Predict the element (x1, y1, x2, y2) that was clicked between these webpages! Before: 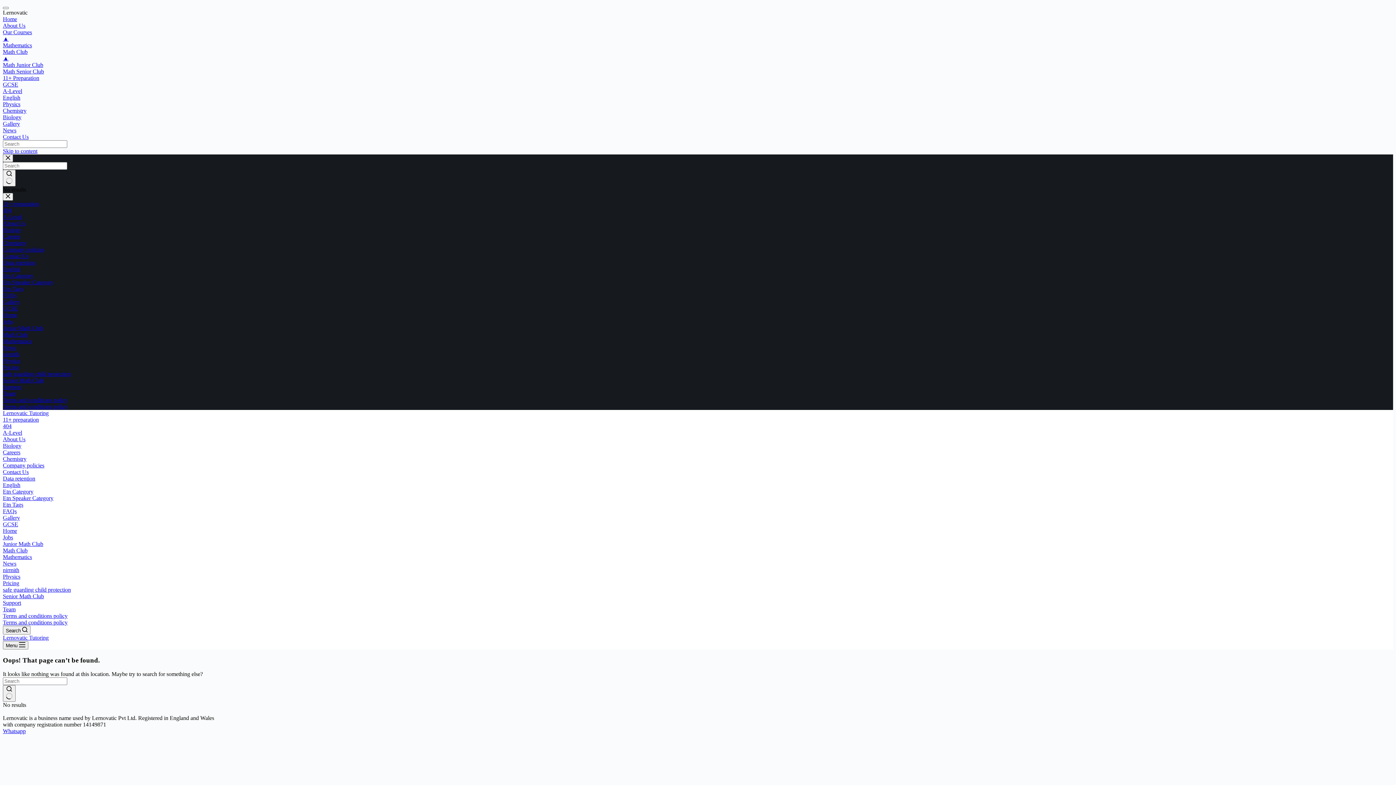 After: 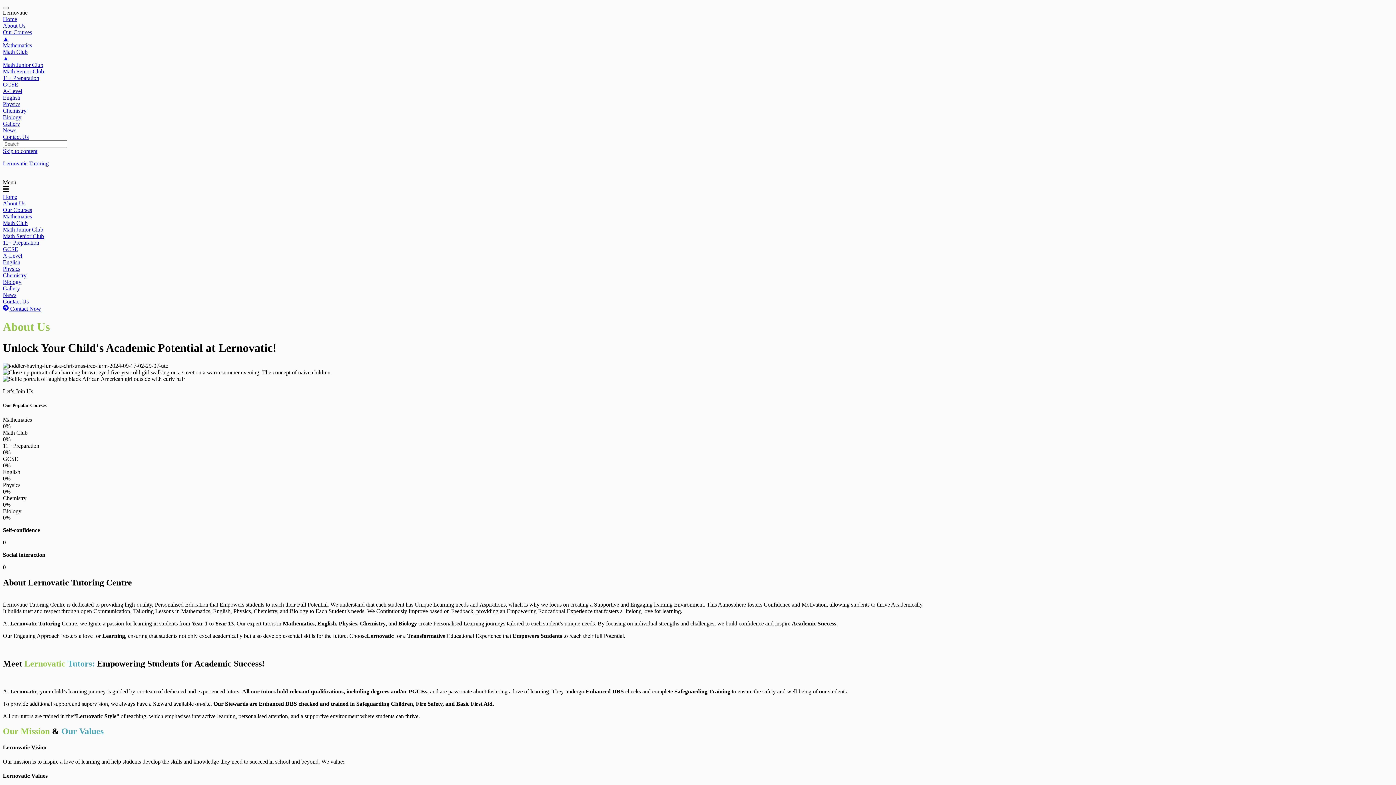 Action: bbox: (2, 220, 25, 226) label: About Us